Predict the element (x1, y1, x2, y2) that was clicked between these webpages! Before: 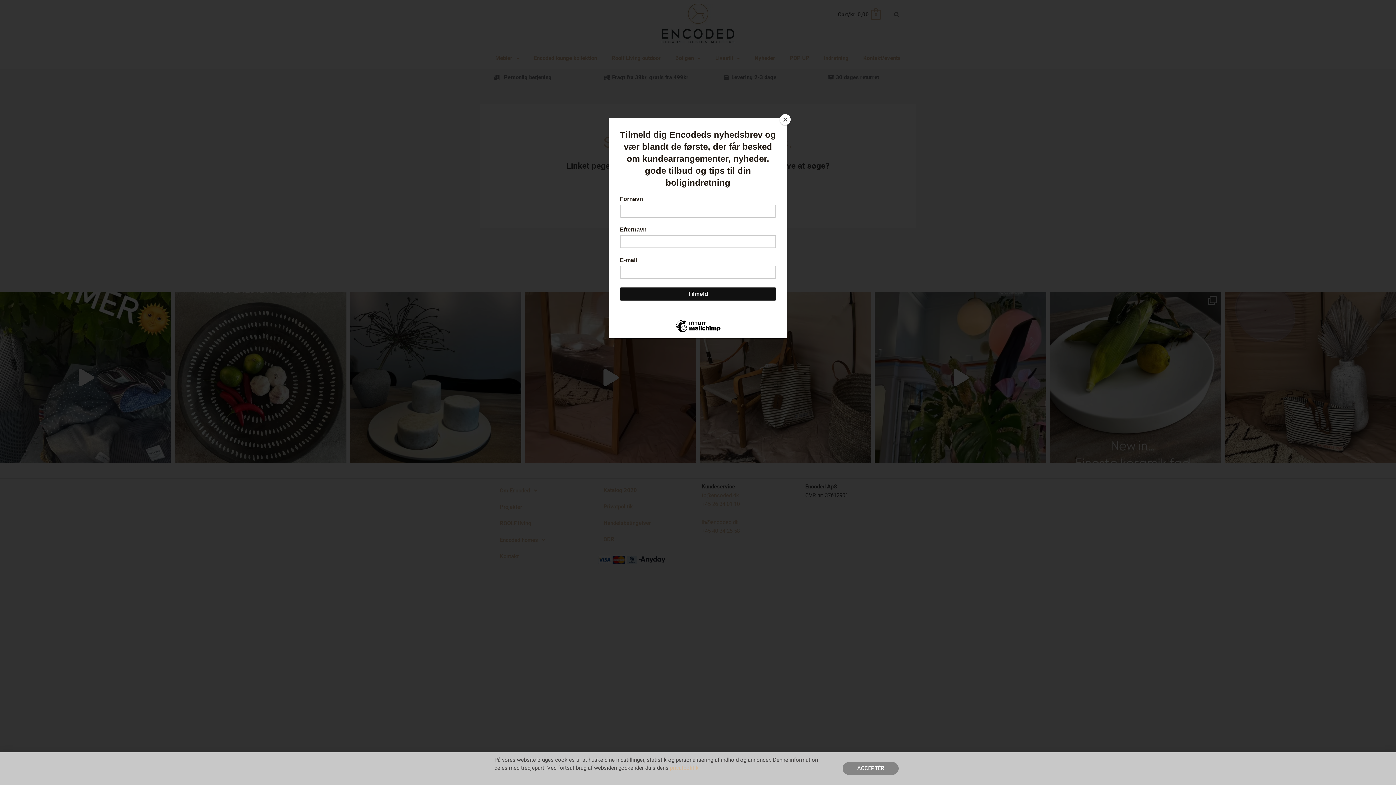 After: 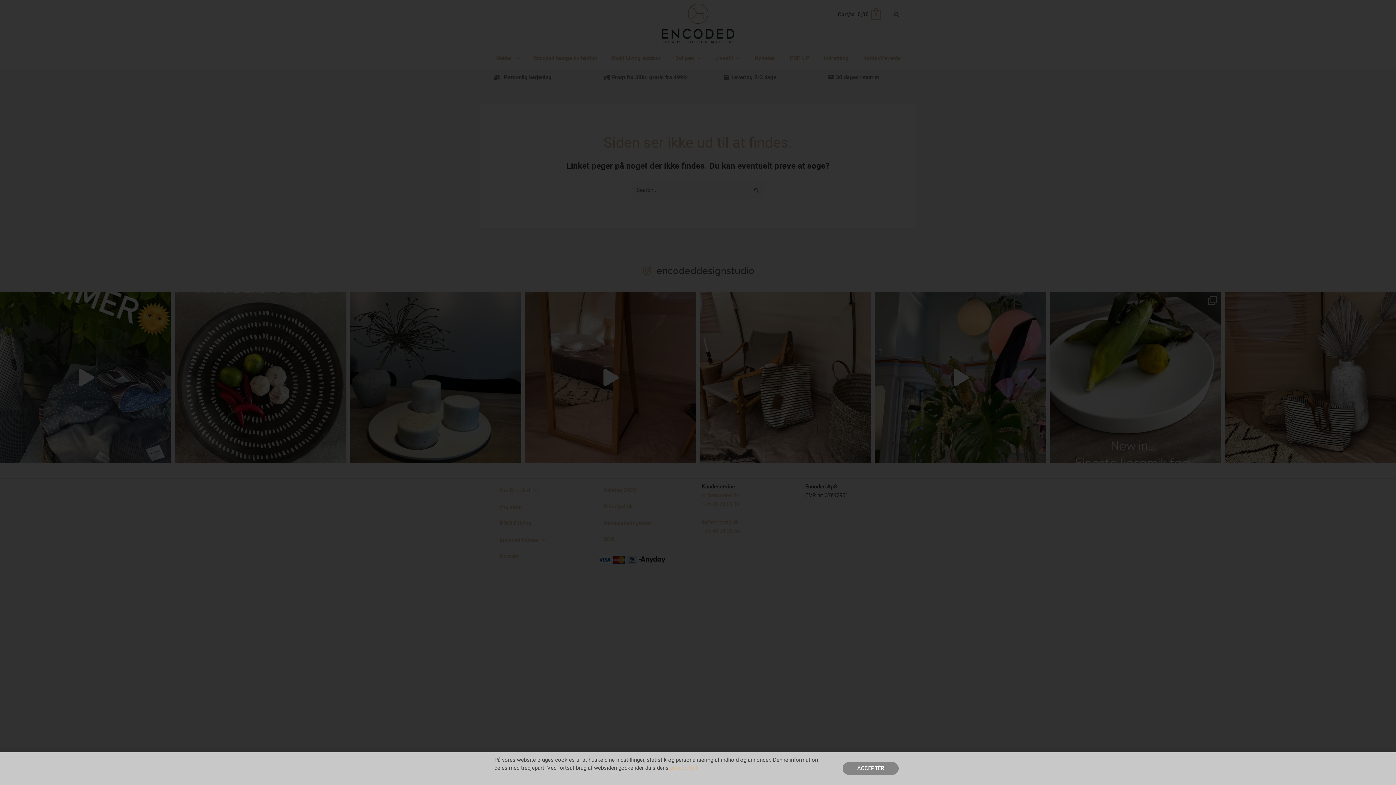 Action: label: Close bbox: (780, 114, 790, 125)